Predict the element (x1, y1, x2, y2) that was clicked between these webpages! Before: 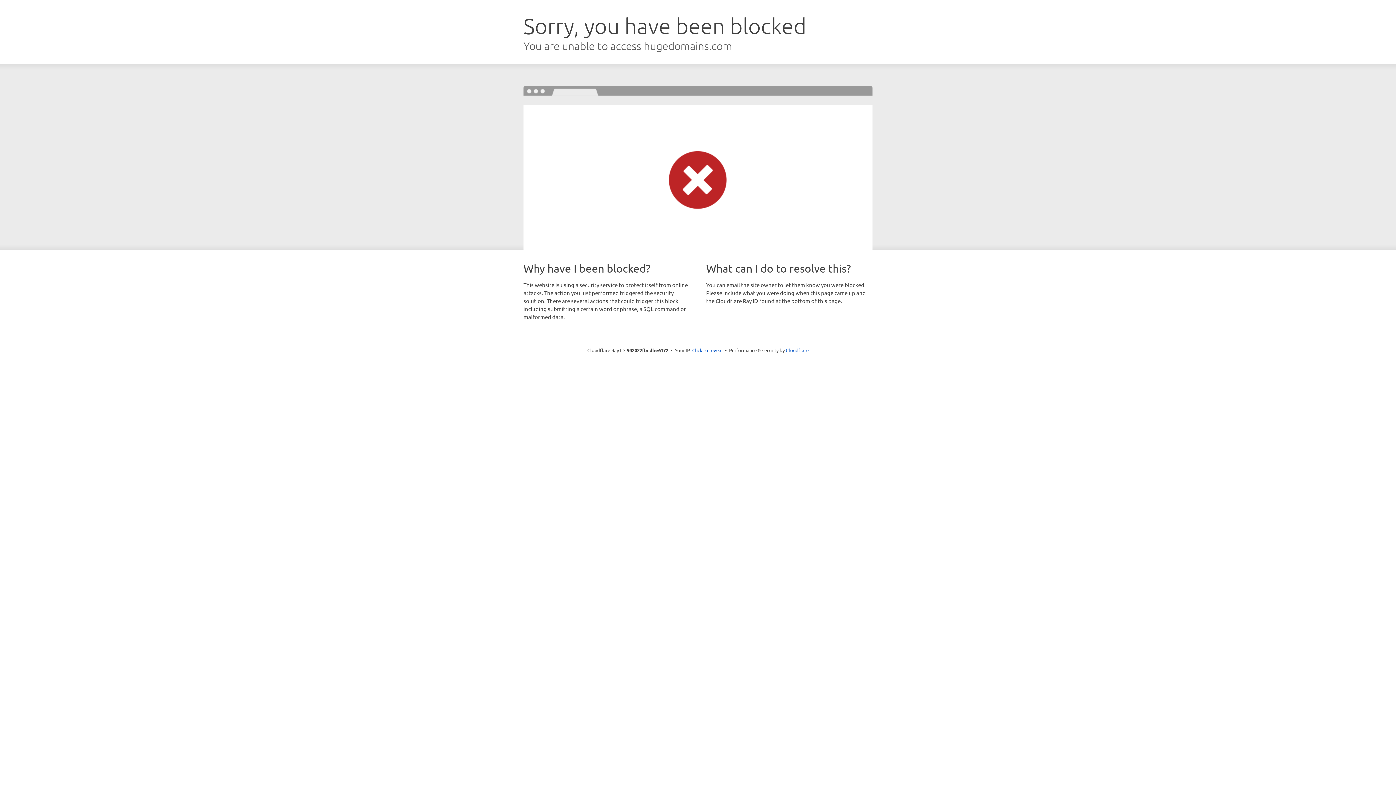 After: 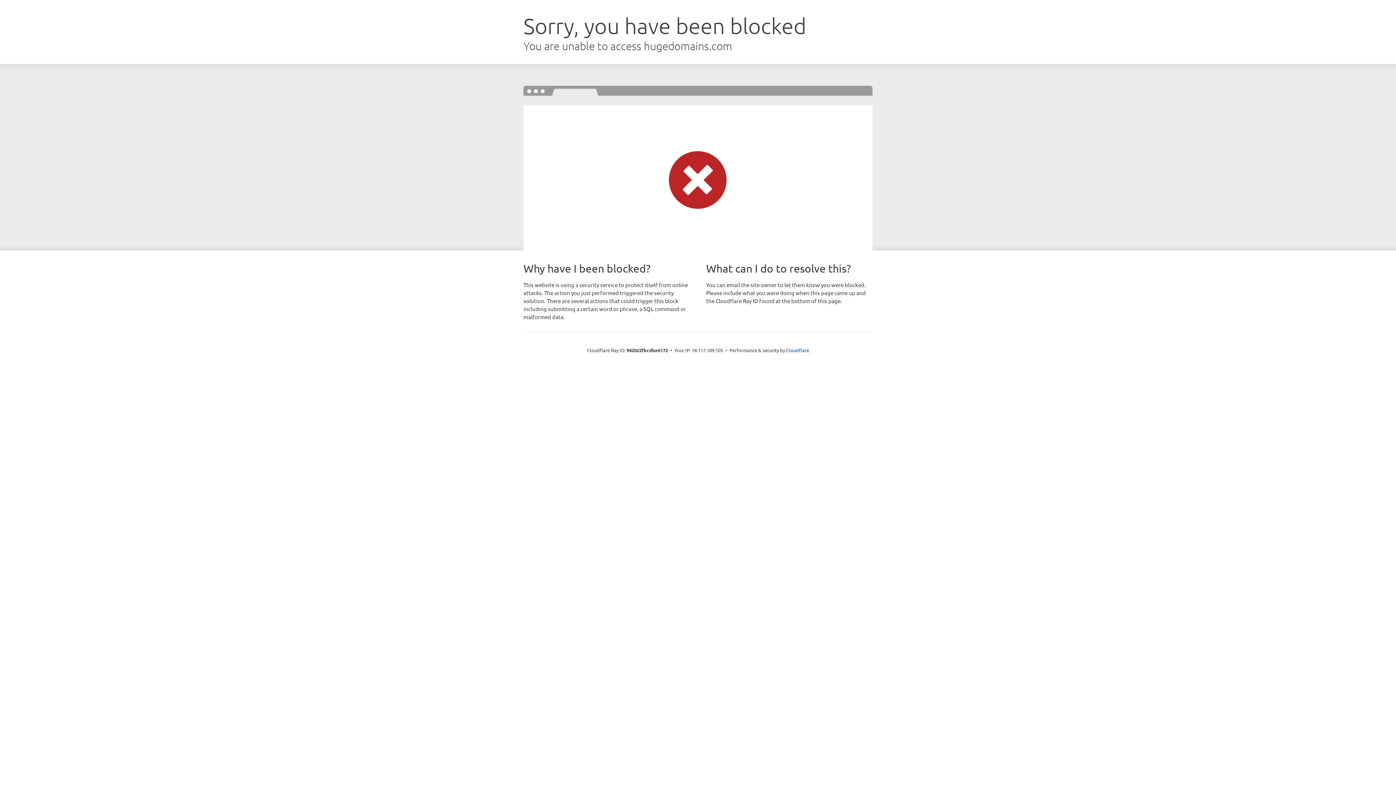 Action: bbox: (692, 346, 722, 353) label: Click to reveal